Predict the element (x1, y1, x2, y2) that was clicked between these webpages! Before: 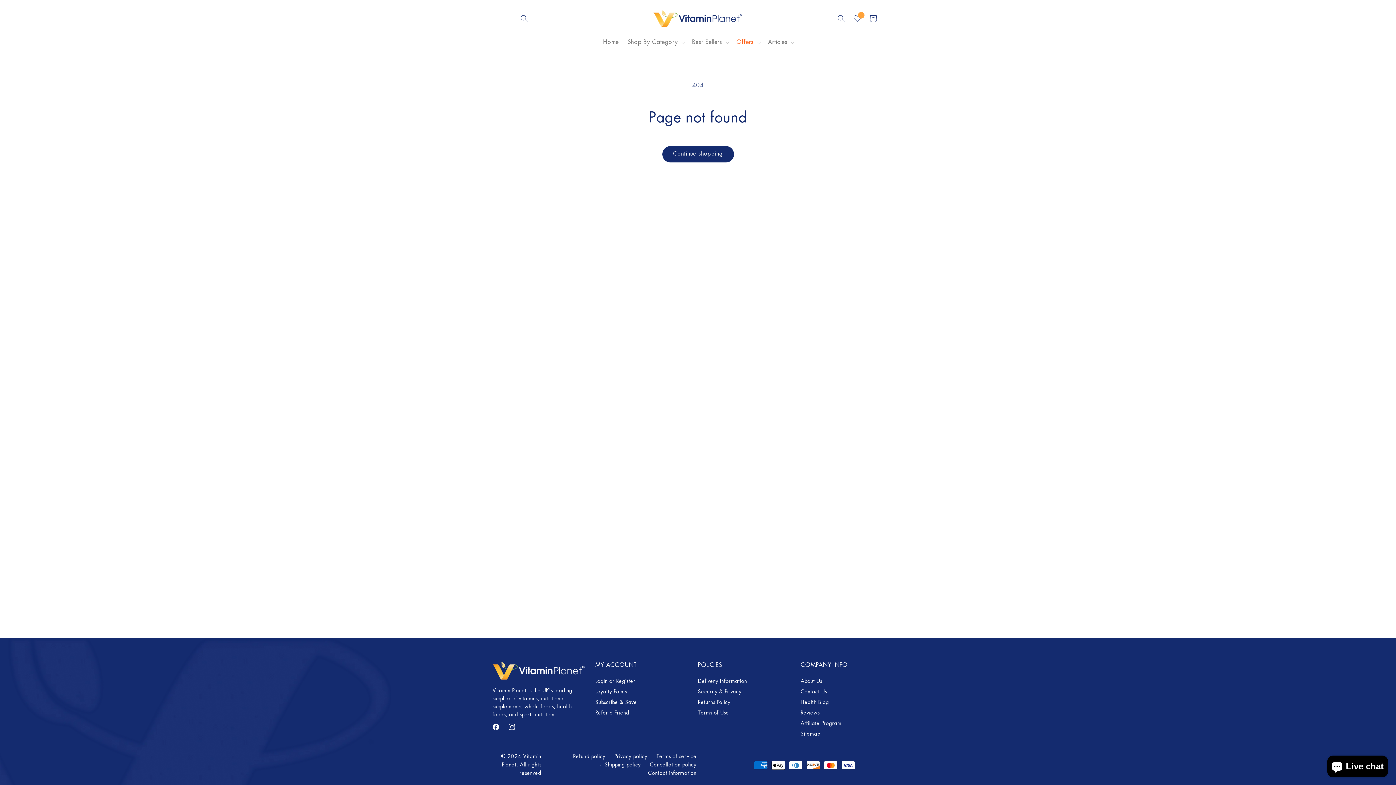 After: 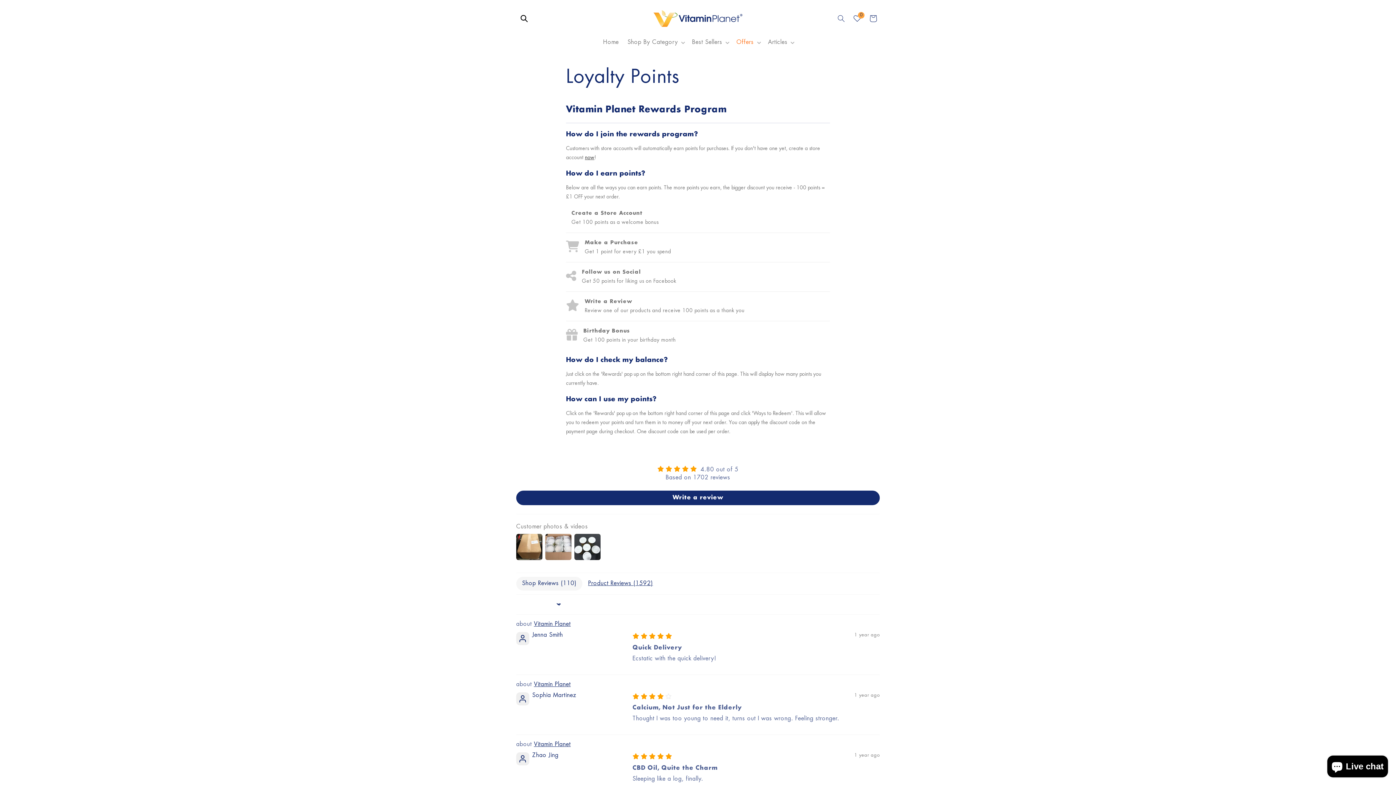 Action: label: Loyalty Points bbox: (595, 687, 627, 697)